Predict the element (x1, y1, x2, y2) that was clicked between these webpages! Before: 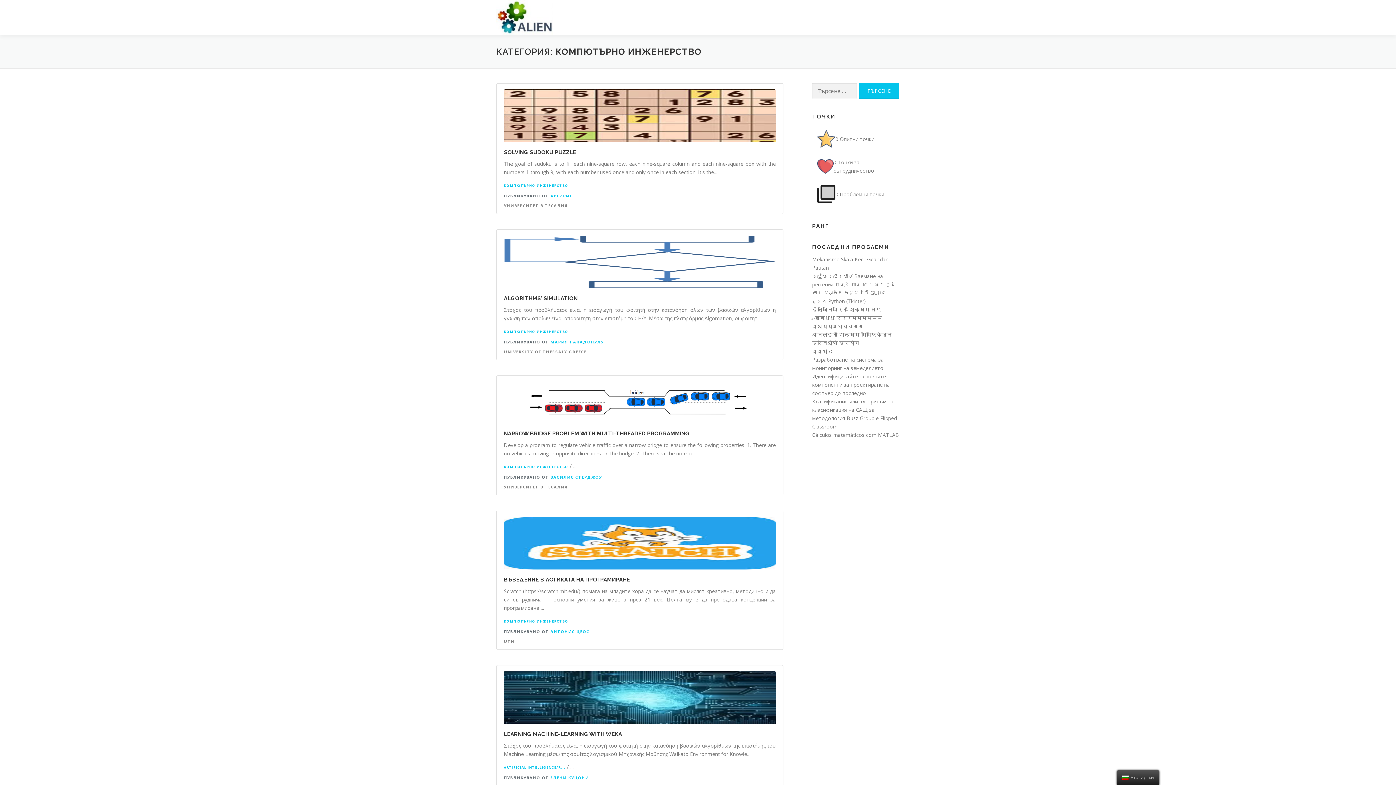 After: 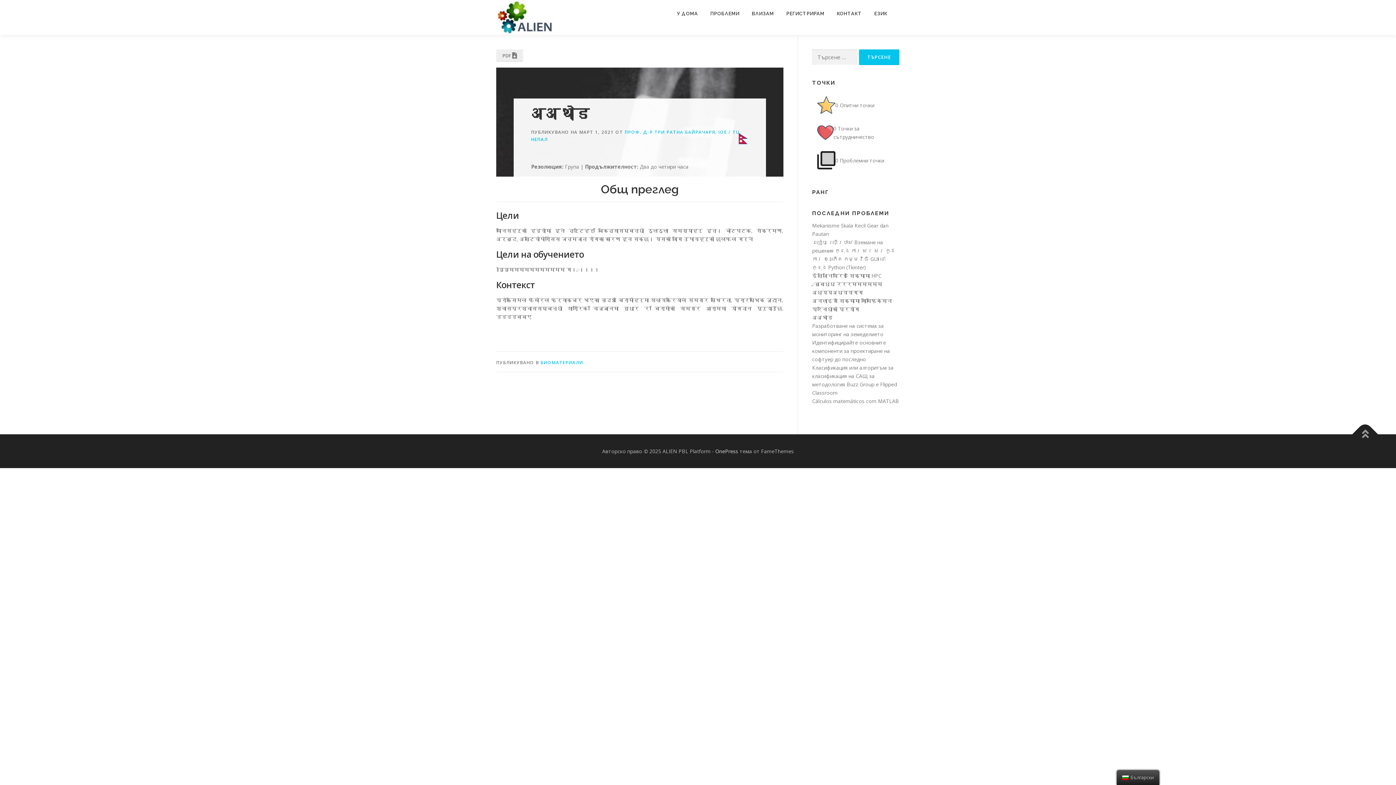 Action: bbox: (812, 348, 832, 354) label: अअथोड